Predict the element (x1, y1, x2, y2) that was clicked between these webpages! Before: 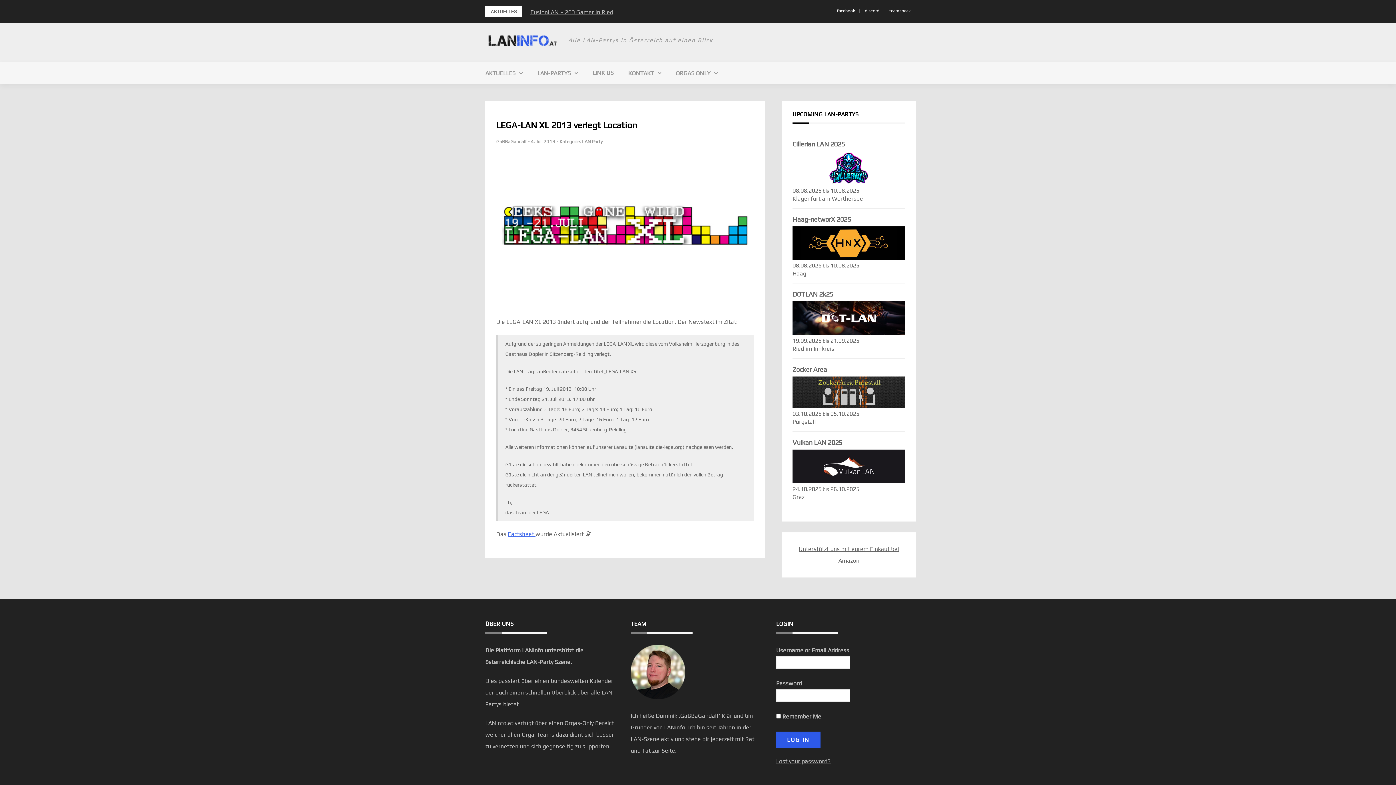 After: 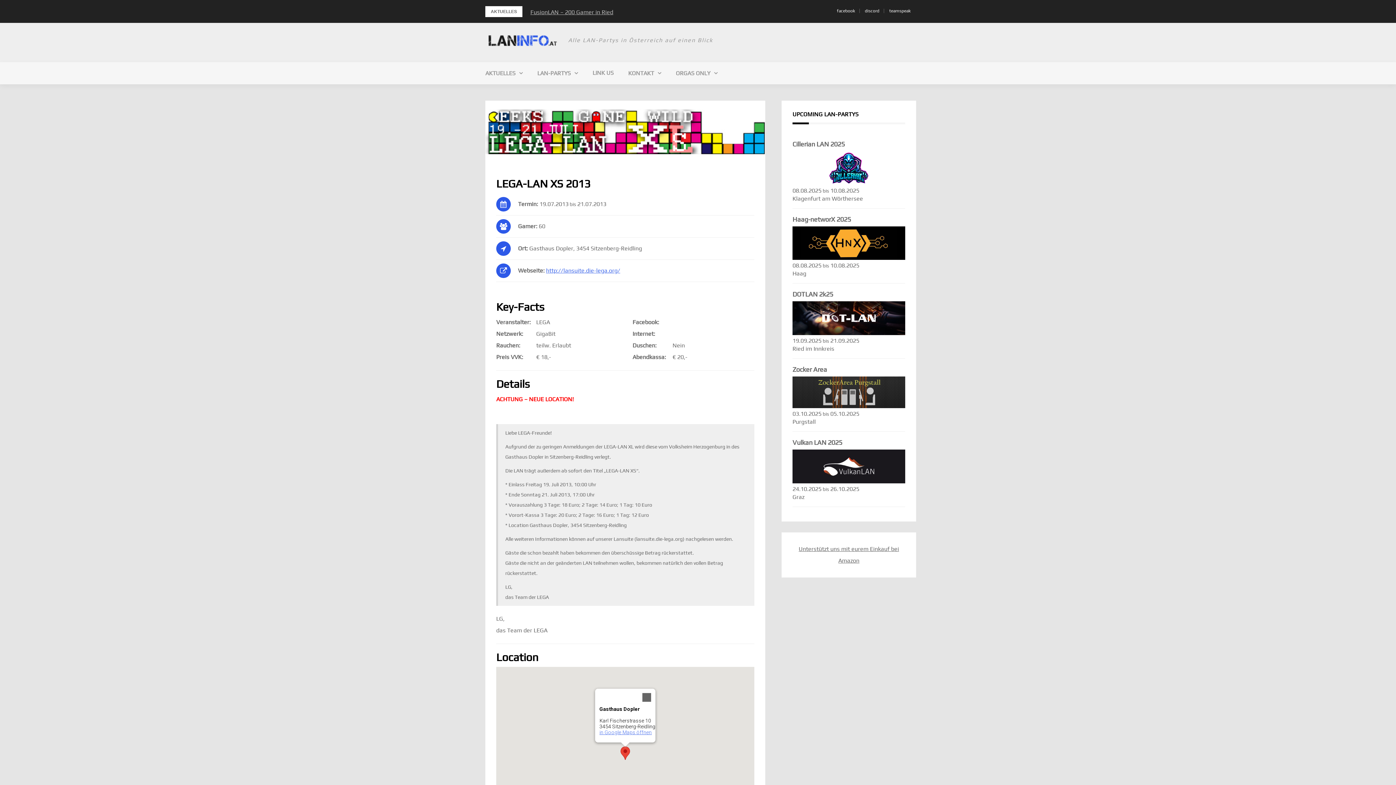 Action: label: Factsheet  bbox: (508, 530, 535, 537)